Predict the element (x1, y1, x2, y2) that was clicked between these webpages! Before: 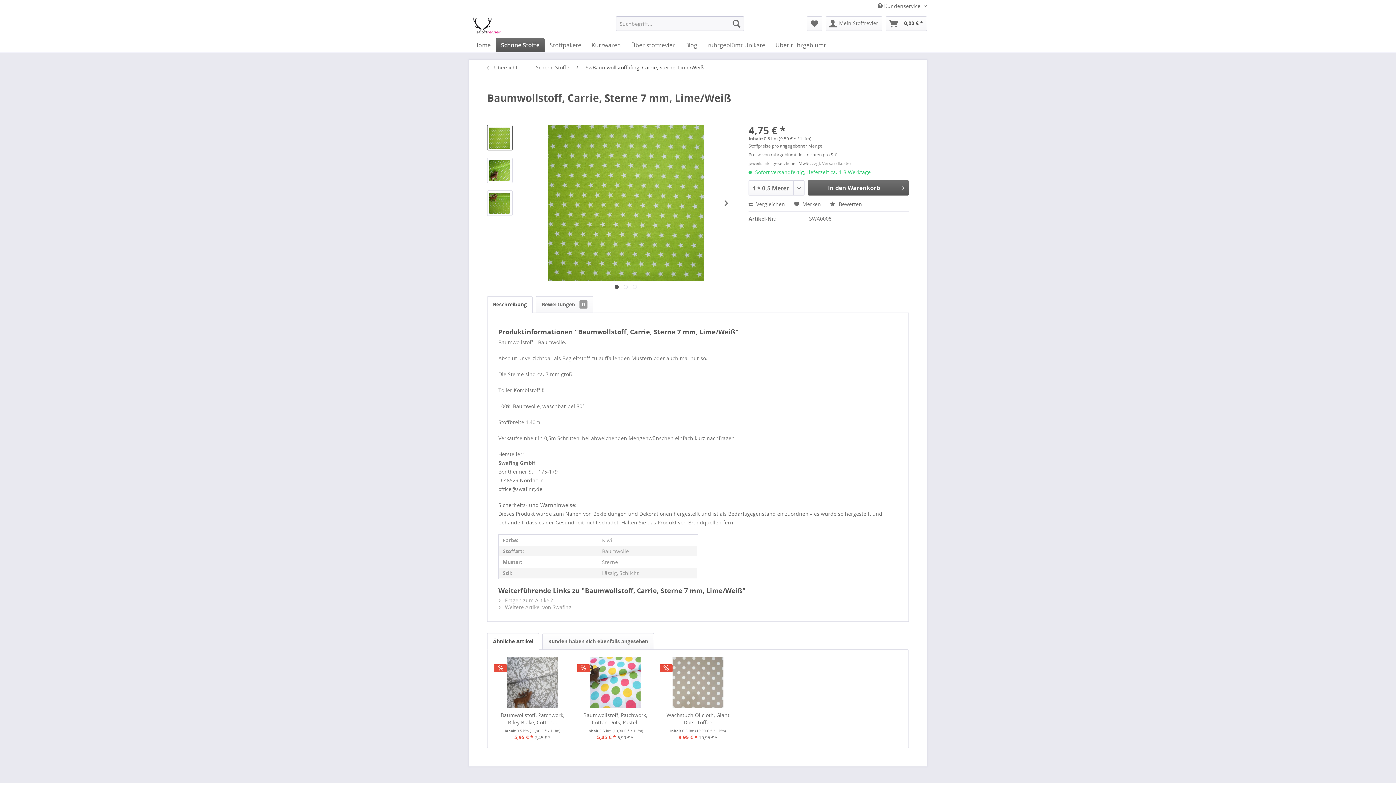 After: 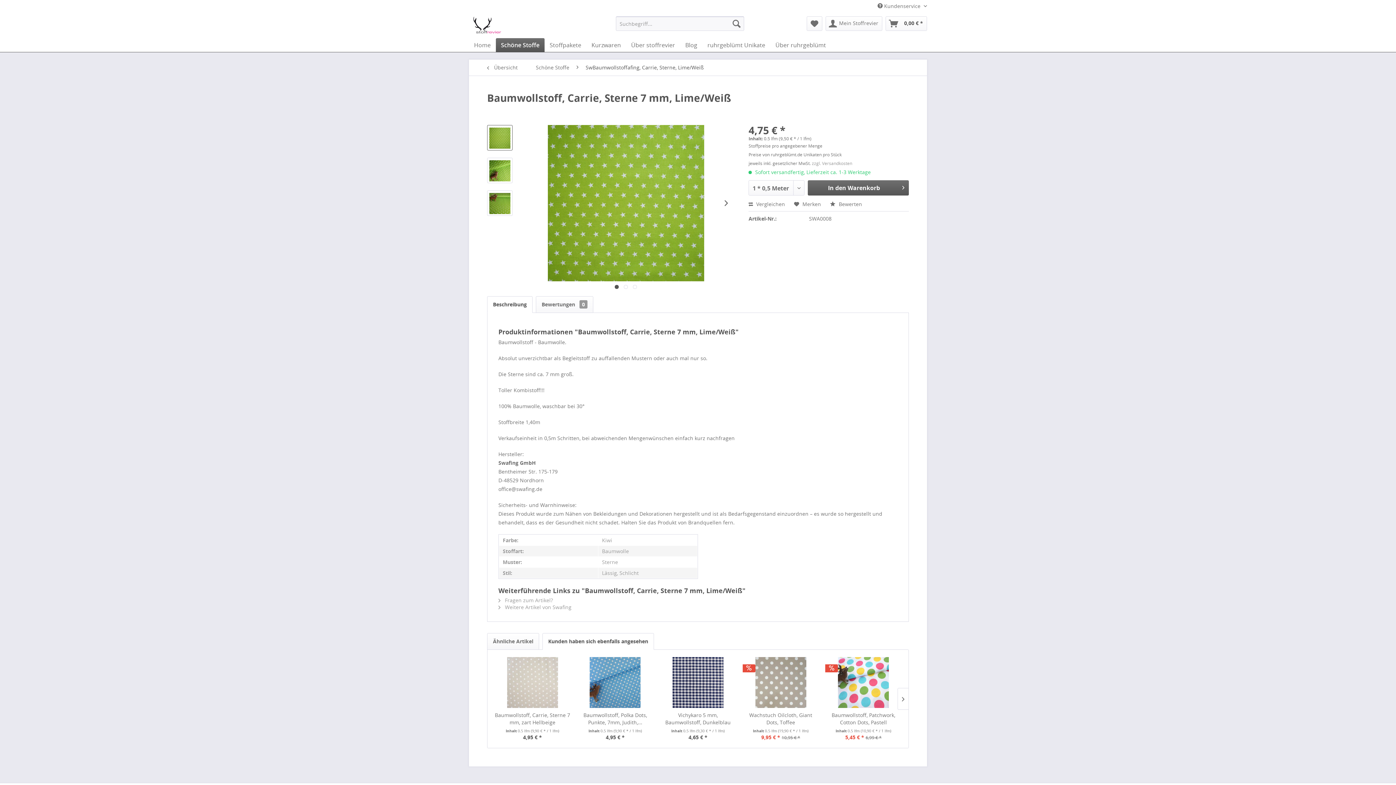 Action: label: Kunden haben sich ebenfalls angesehen bbox: (542, 633, 654, 650)